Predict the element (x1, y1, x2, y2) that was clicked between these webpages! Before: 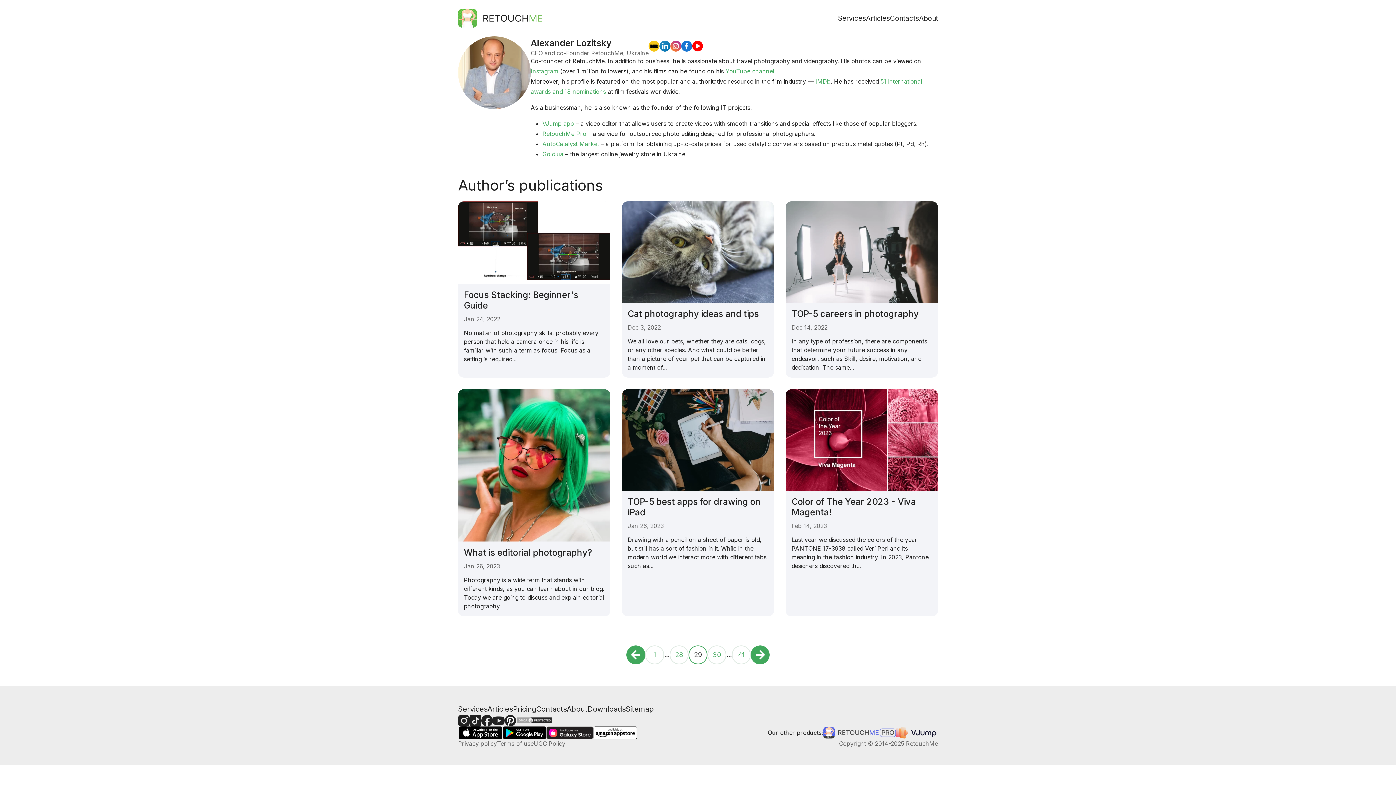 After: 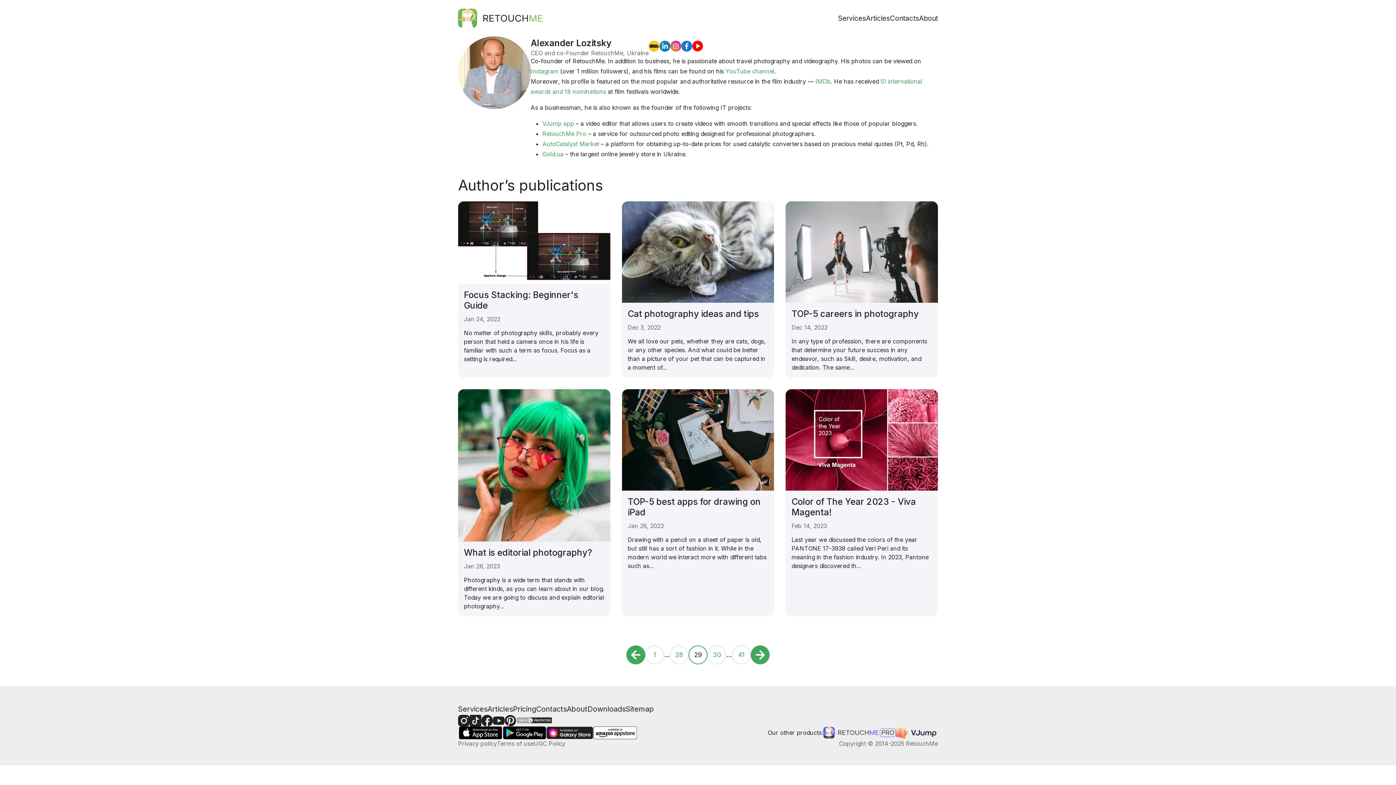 Action: label: Retouchme Pro bbox: (823, 727, 895, 739)